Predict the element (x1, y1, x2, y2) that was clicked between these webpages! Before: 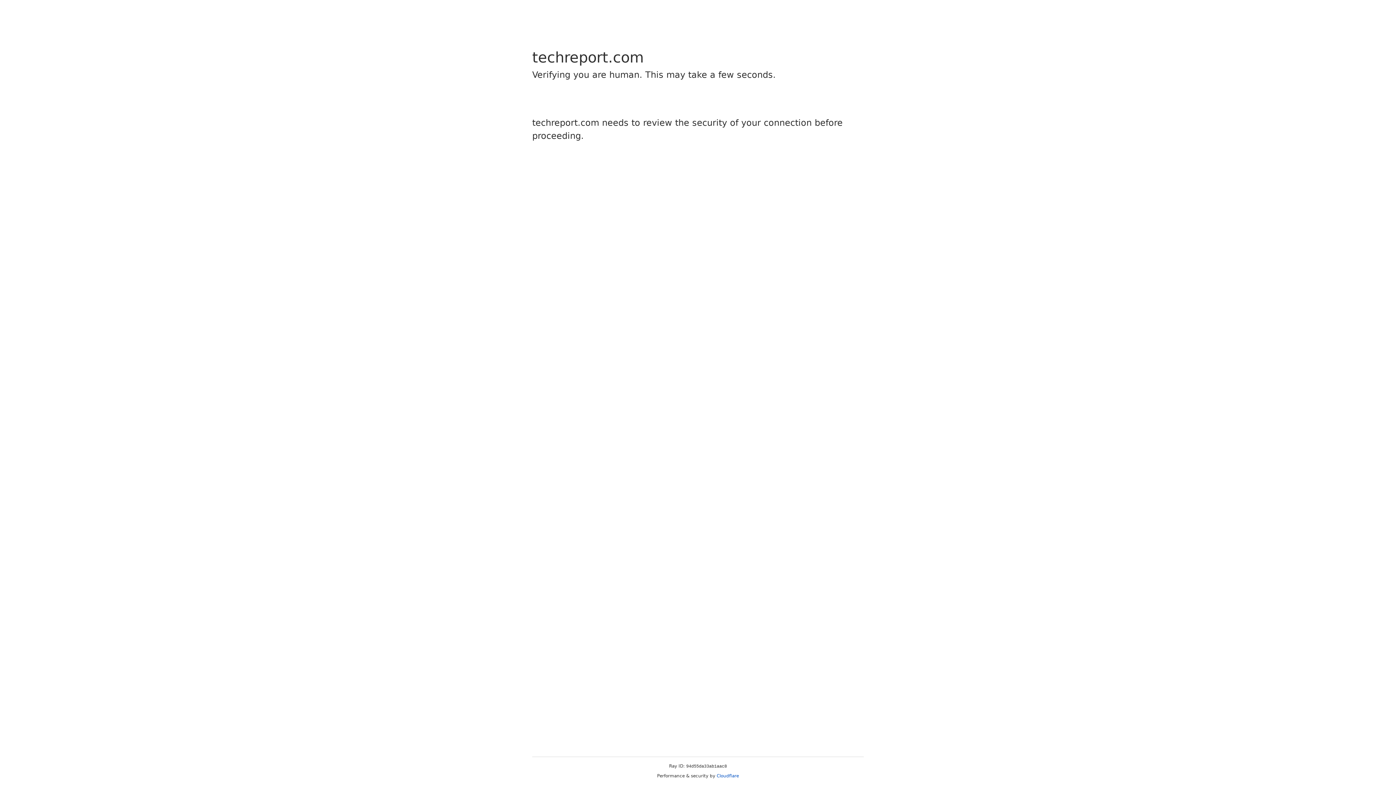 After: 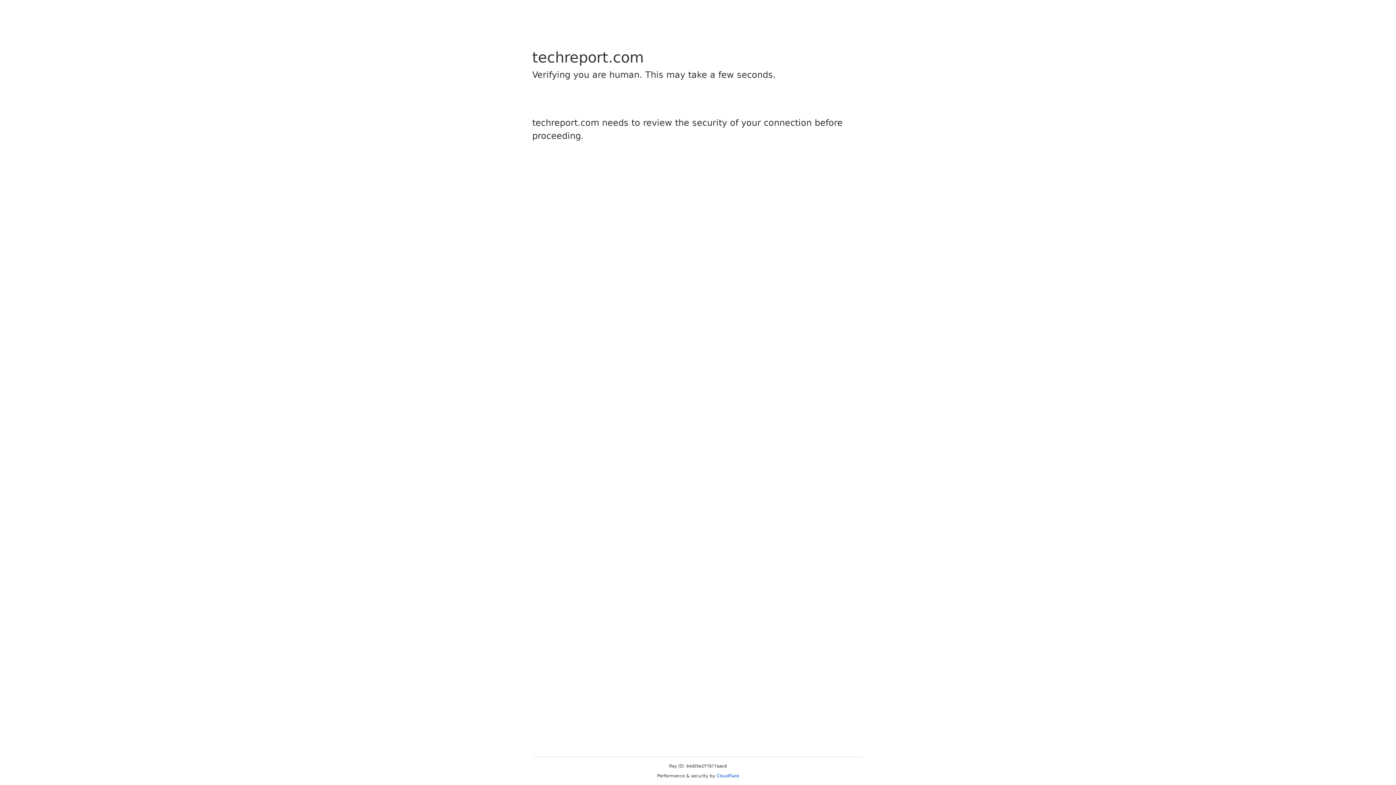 Action: bbox: (716, 773, 739, 778) label: Cloudflare